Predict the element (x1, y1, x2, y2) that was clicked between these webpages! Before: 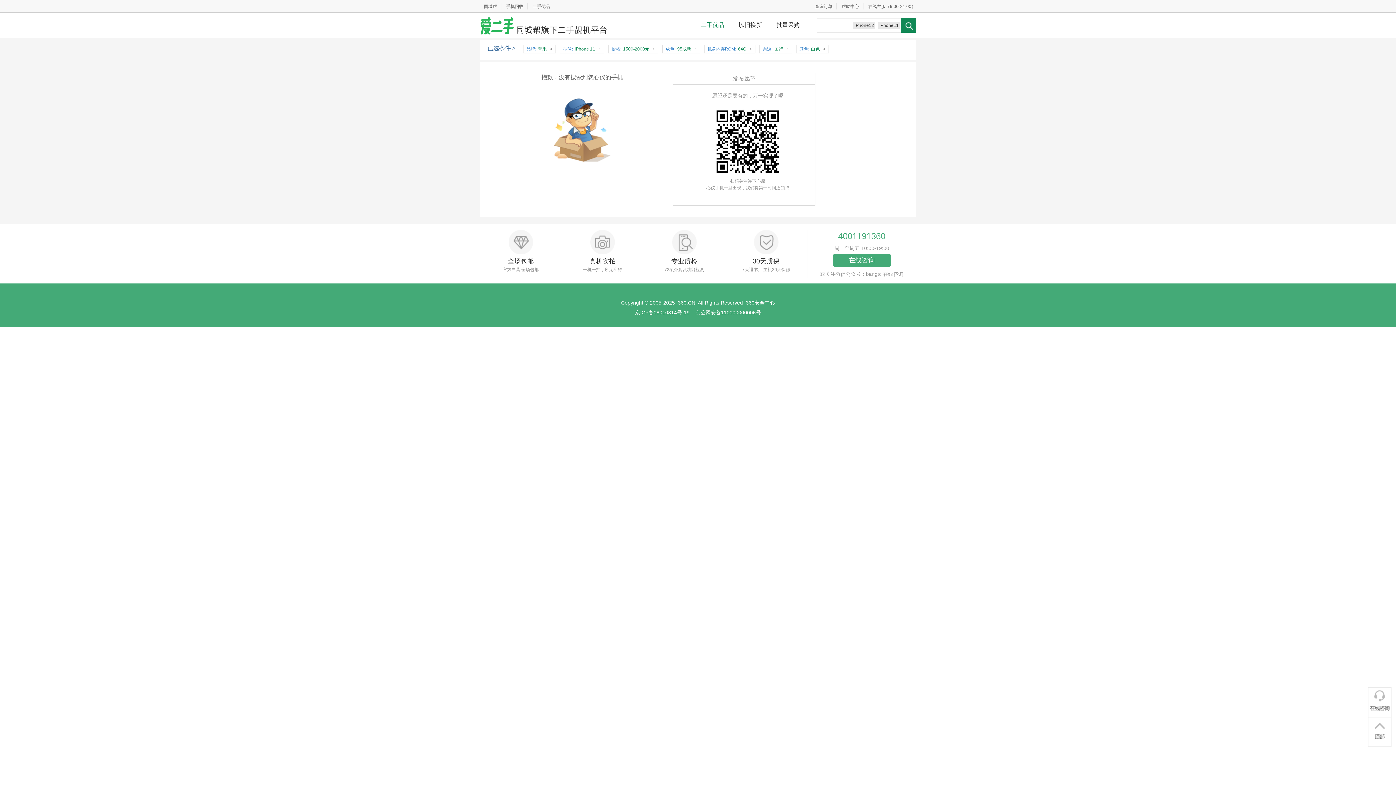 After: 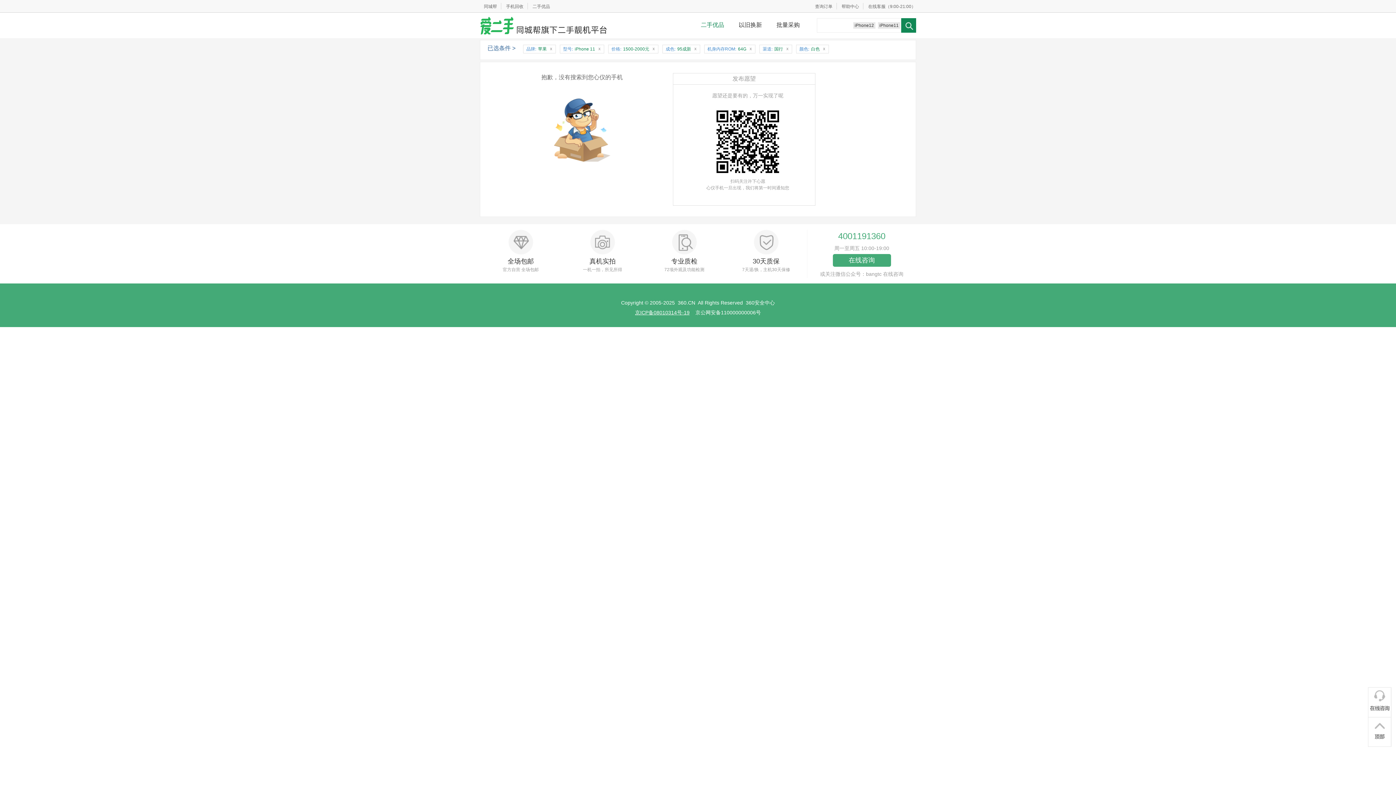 Action: label: 京ICP备08010314号-19 bbox: (635, 309, 689, 315)